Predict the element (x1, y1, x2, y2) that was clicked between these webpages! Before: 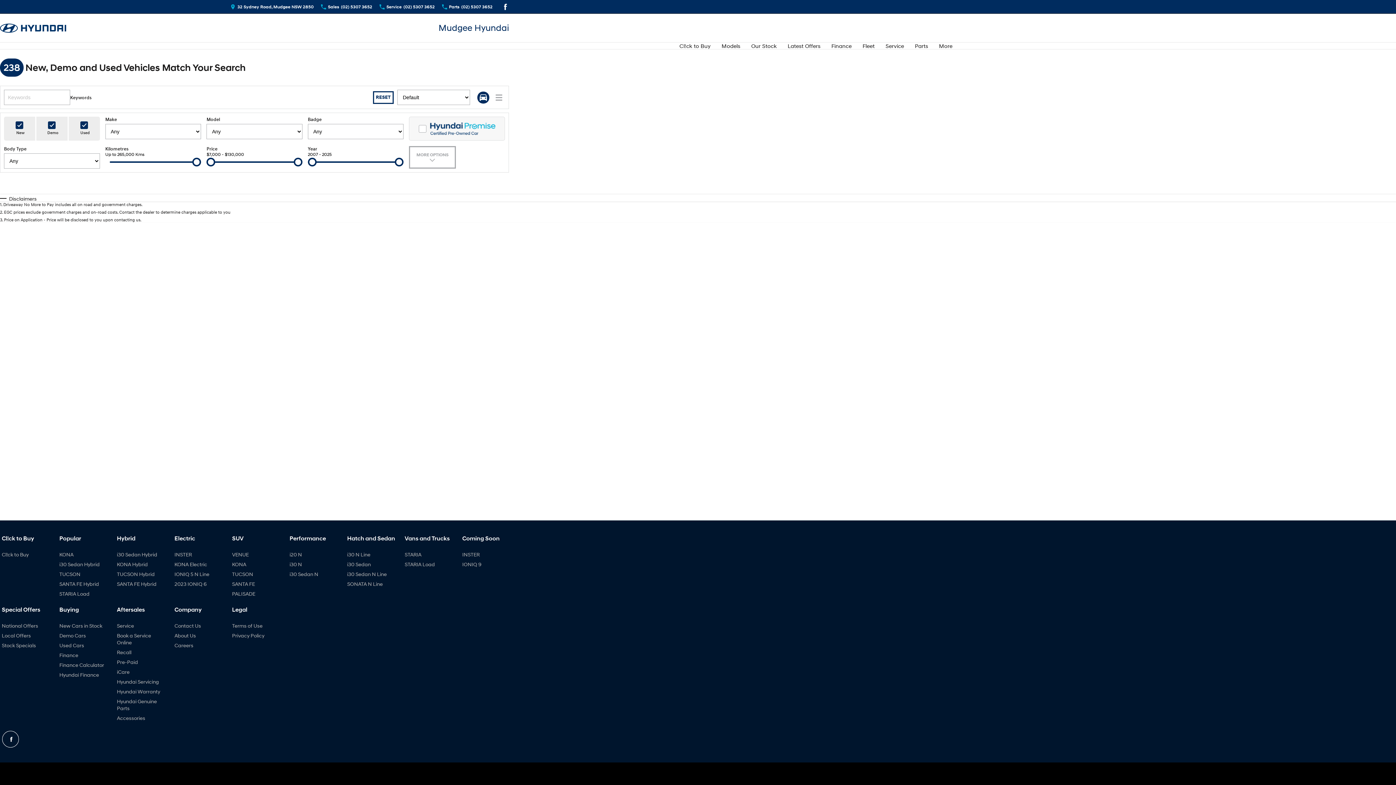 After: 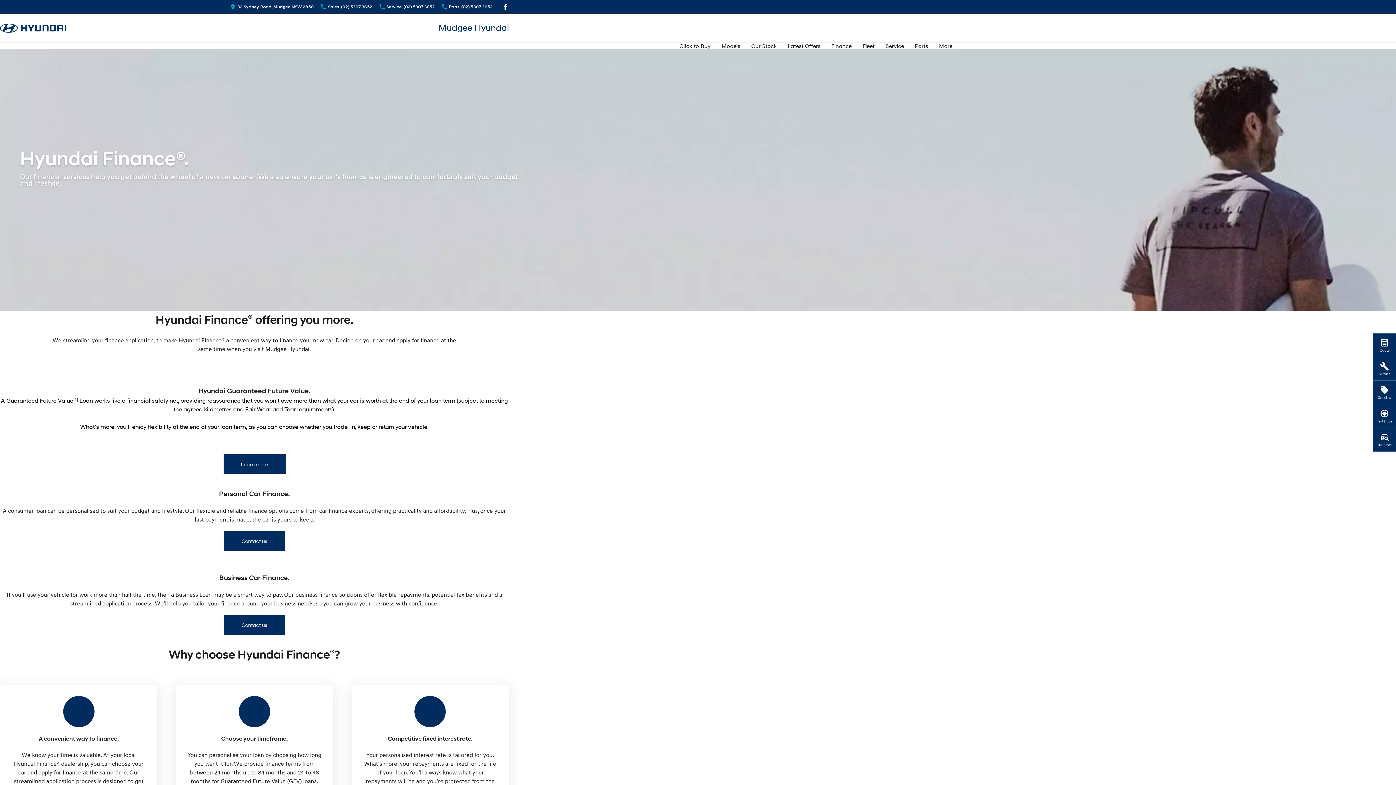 Action: bbox: (59, 671, 99, 678) label: Hyundai Finance